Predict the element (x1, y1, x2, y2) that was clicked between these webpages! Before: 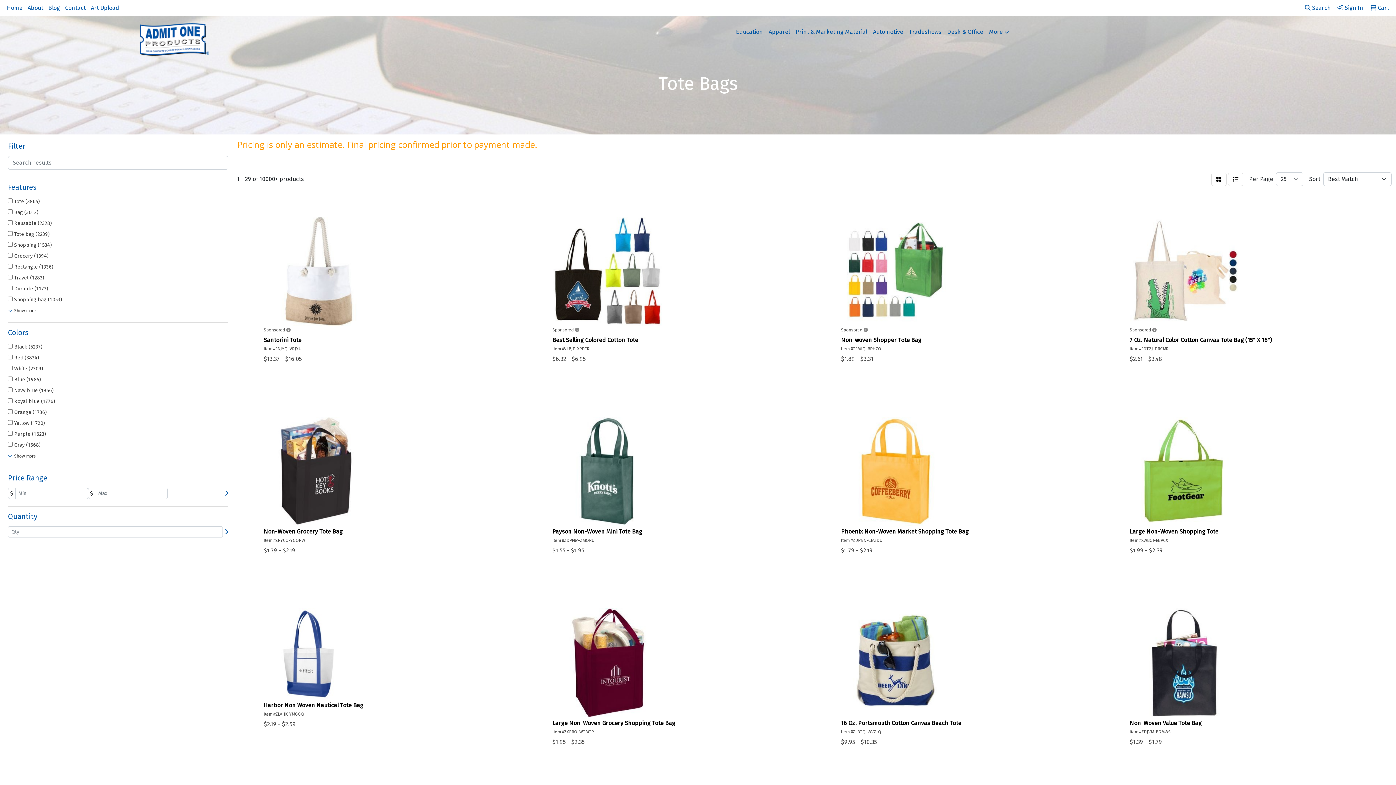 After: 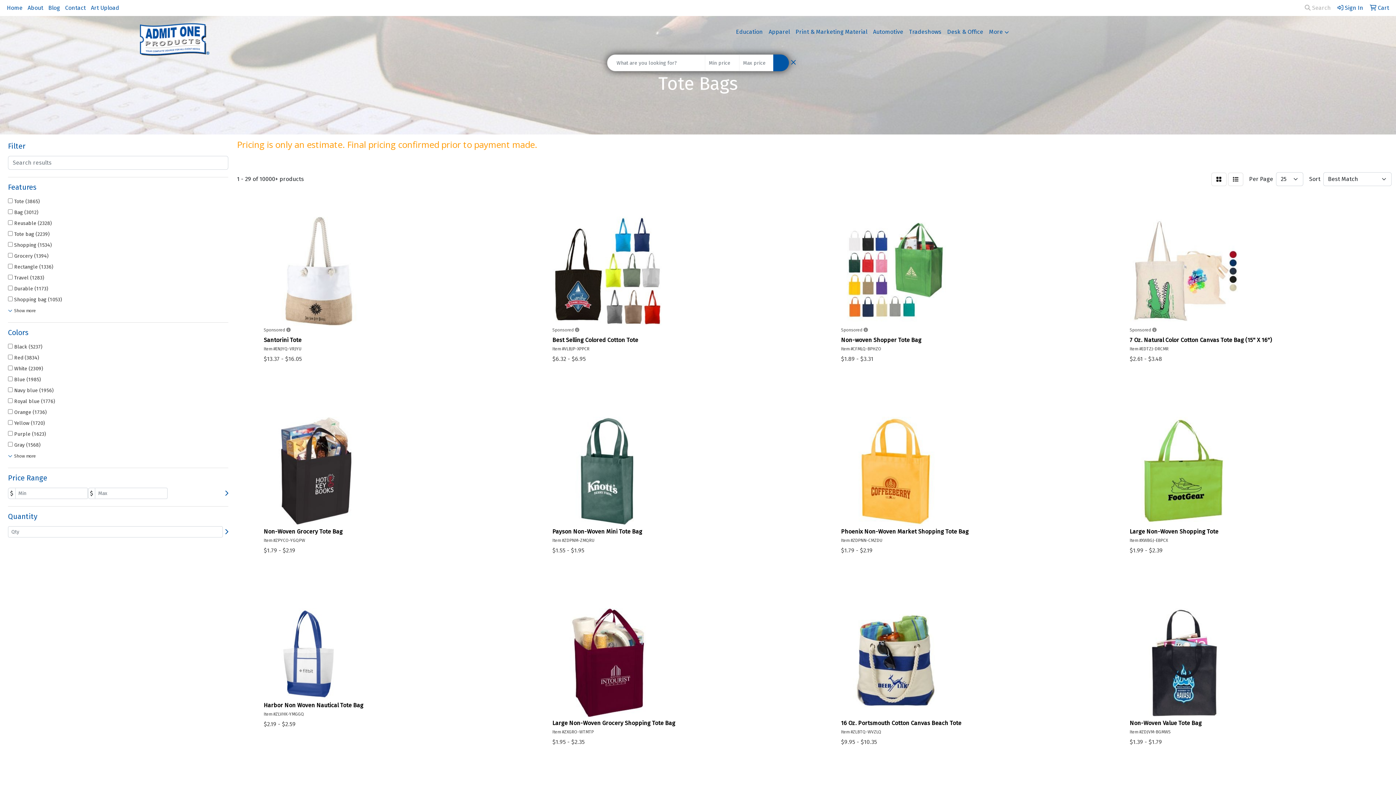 Action: bbox: (1302, 0, 1333, 16) label:  Search